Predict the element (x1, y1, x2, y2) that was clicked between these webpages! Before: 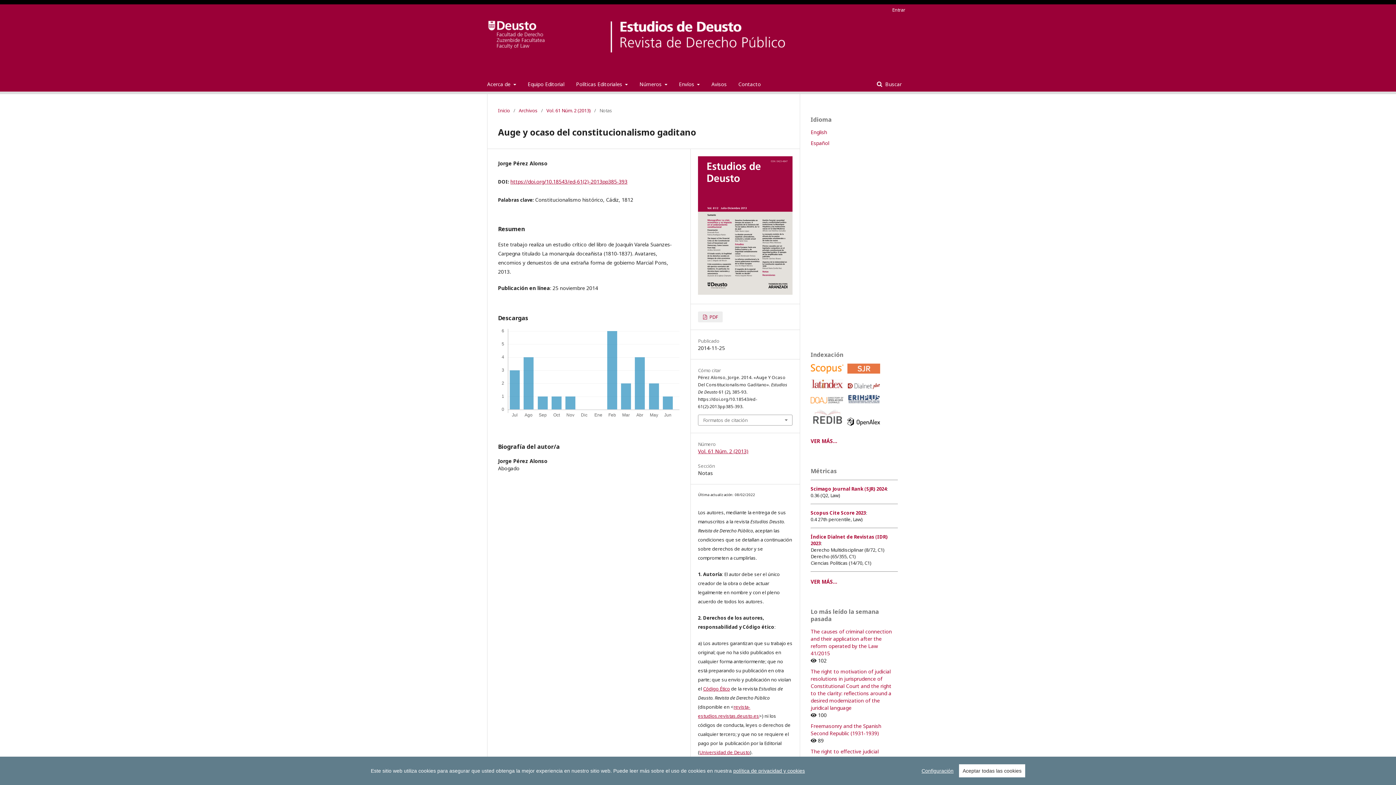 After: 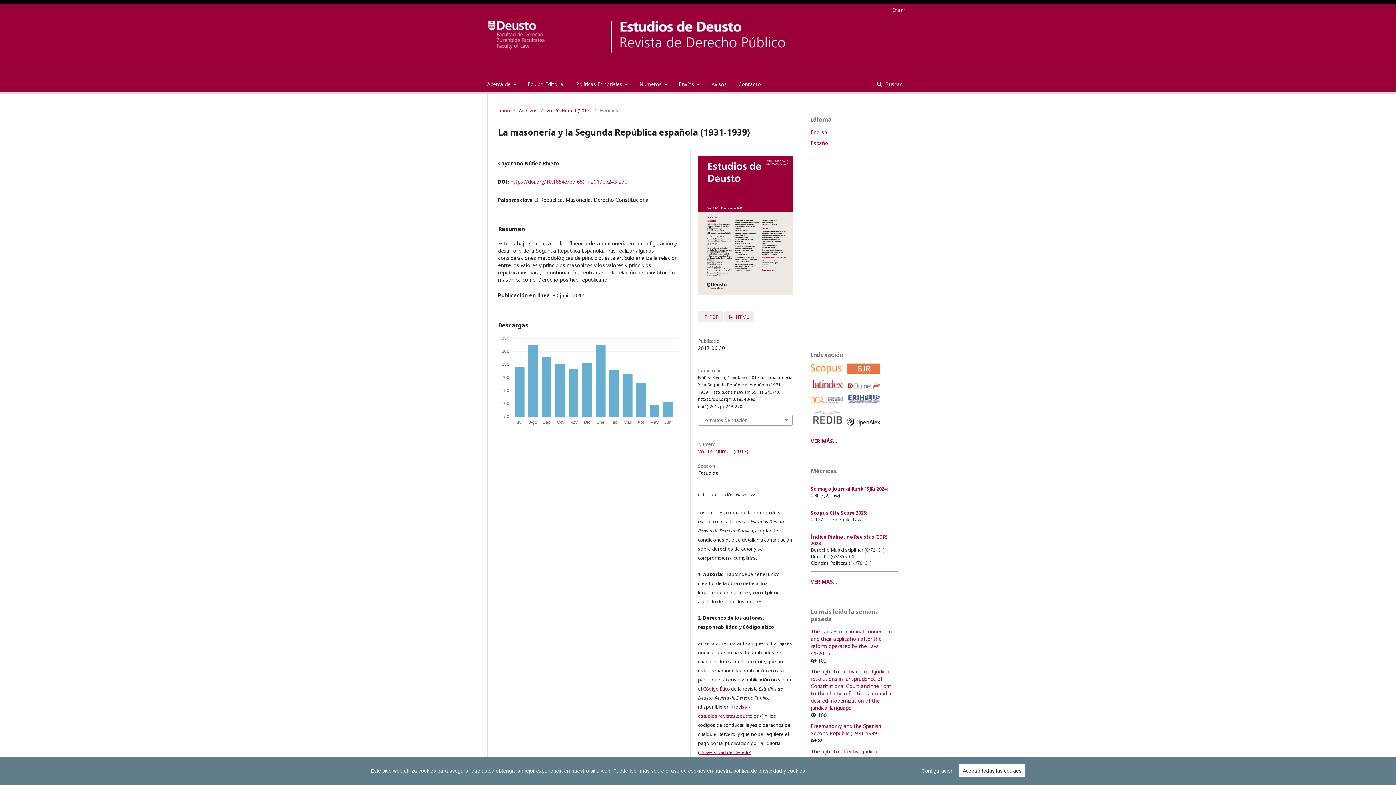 Action: label: Freemasonry and the Spanish Second Republic (1931-1939) bbox: (810, 723, 881, 737)